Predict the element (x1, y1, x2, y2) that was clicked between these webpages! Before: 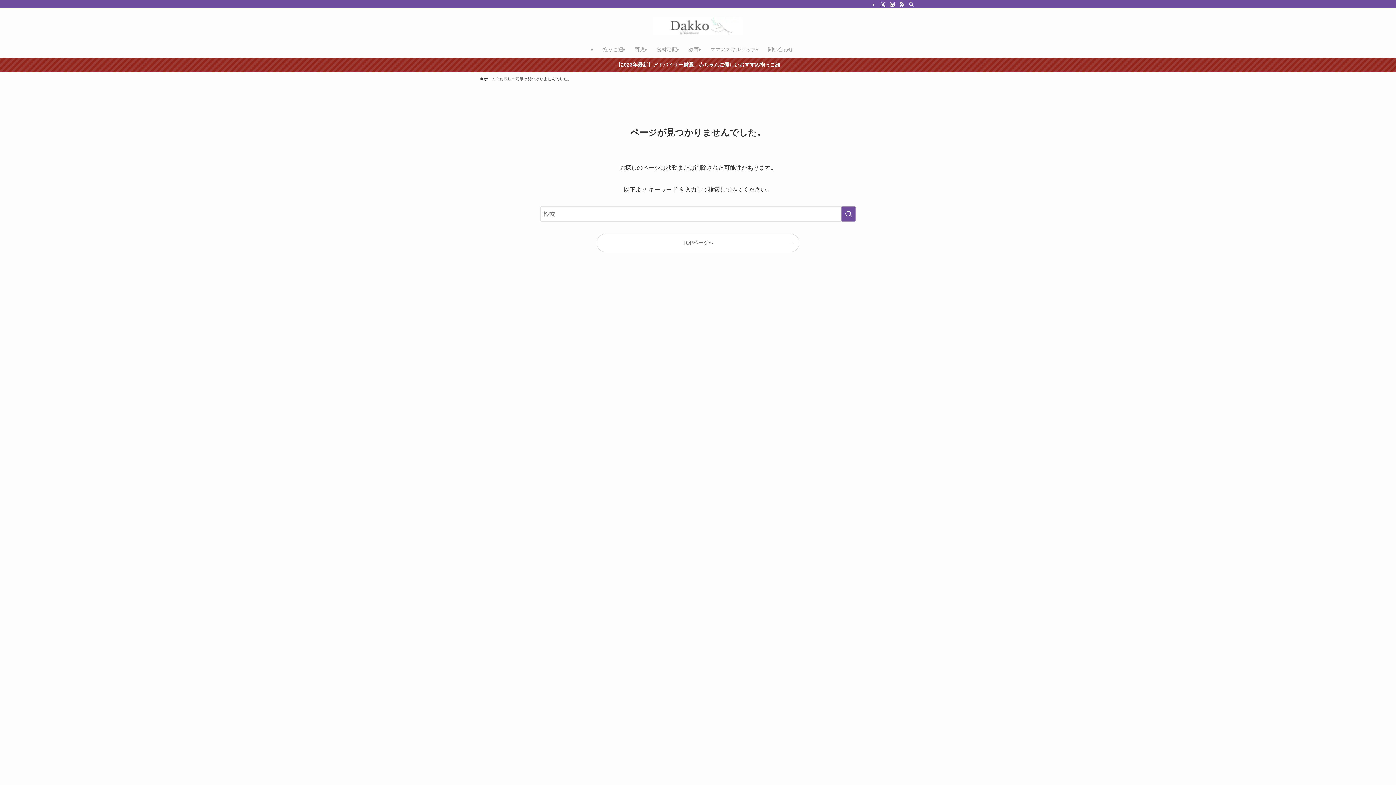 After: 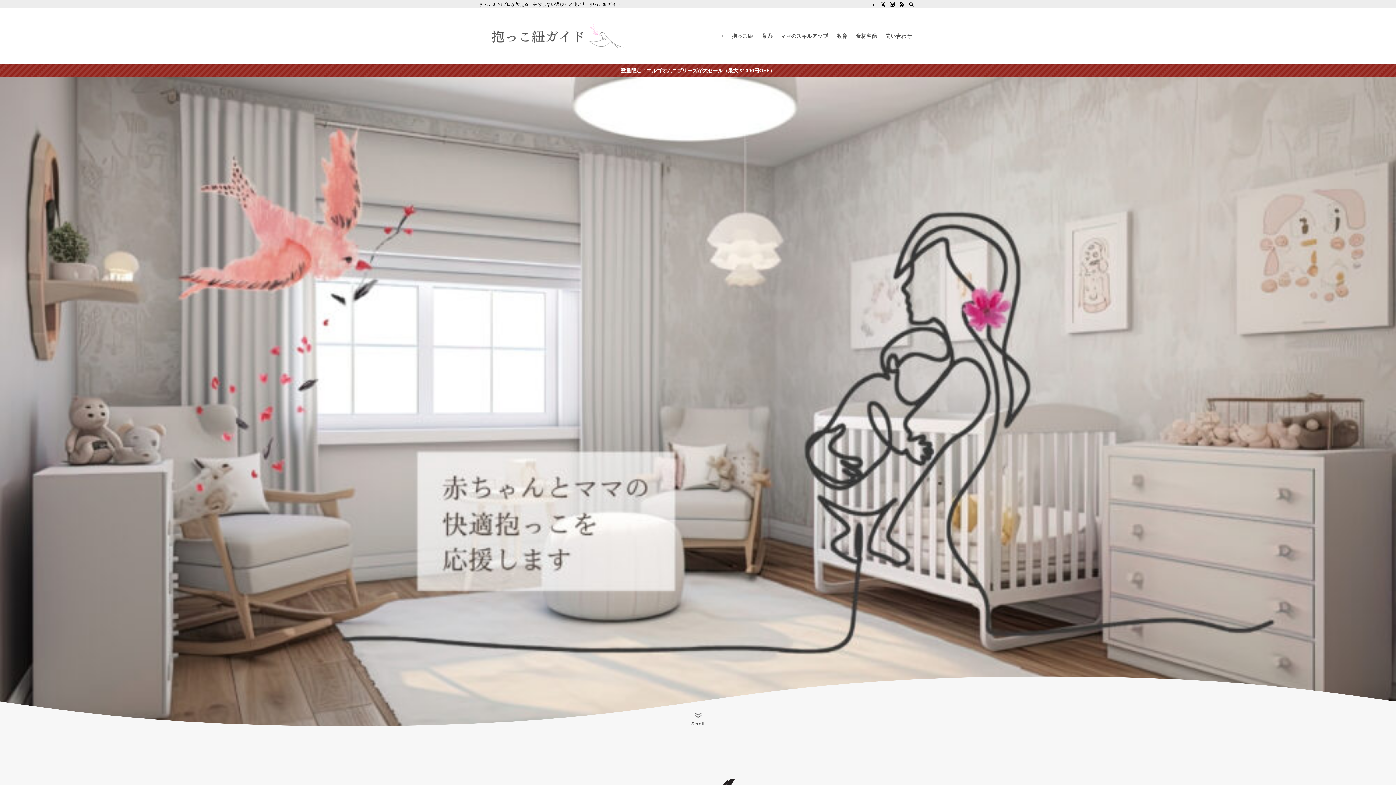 Action: label: 抱っこ紐 bbox: (597, 41, 629, 57)